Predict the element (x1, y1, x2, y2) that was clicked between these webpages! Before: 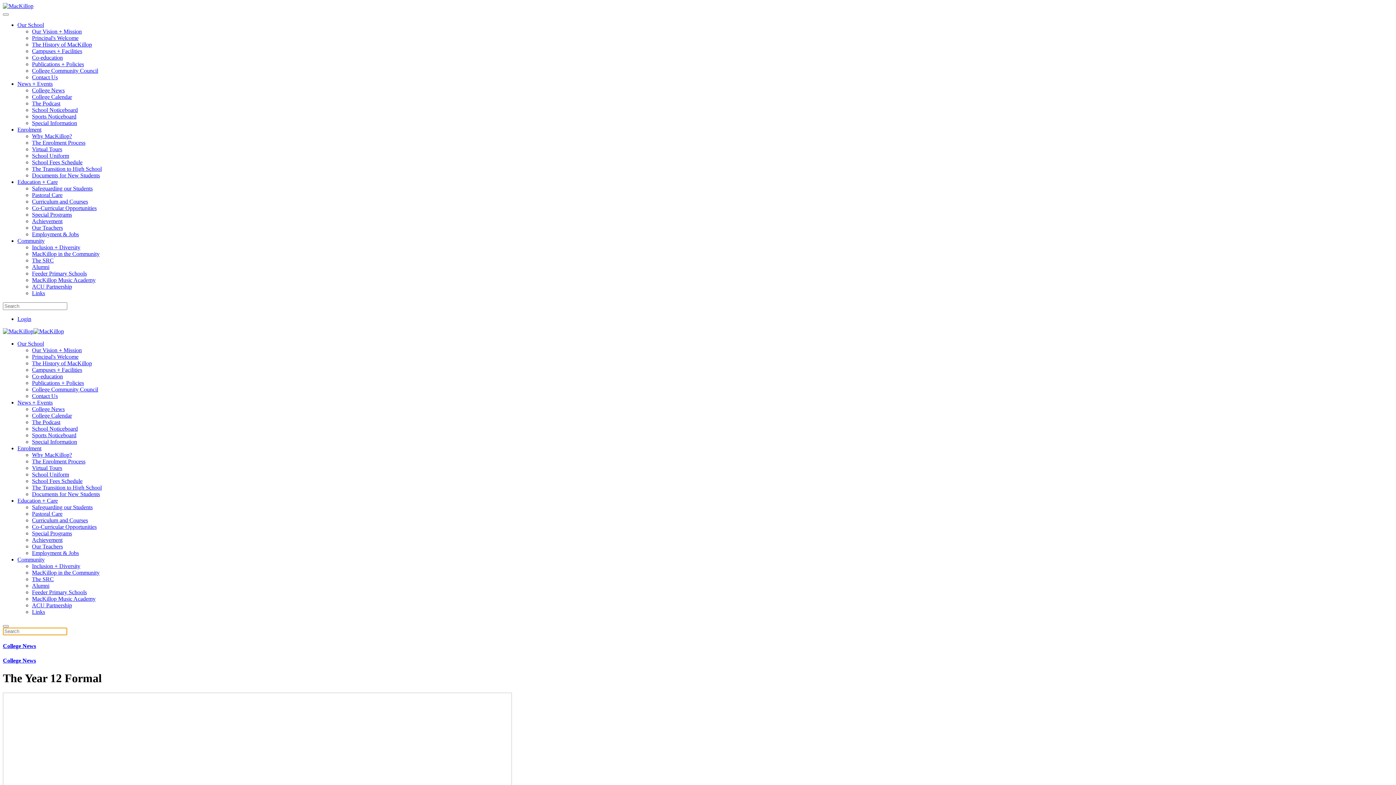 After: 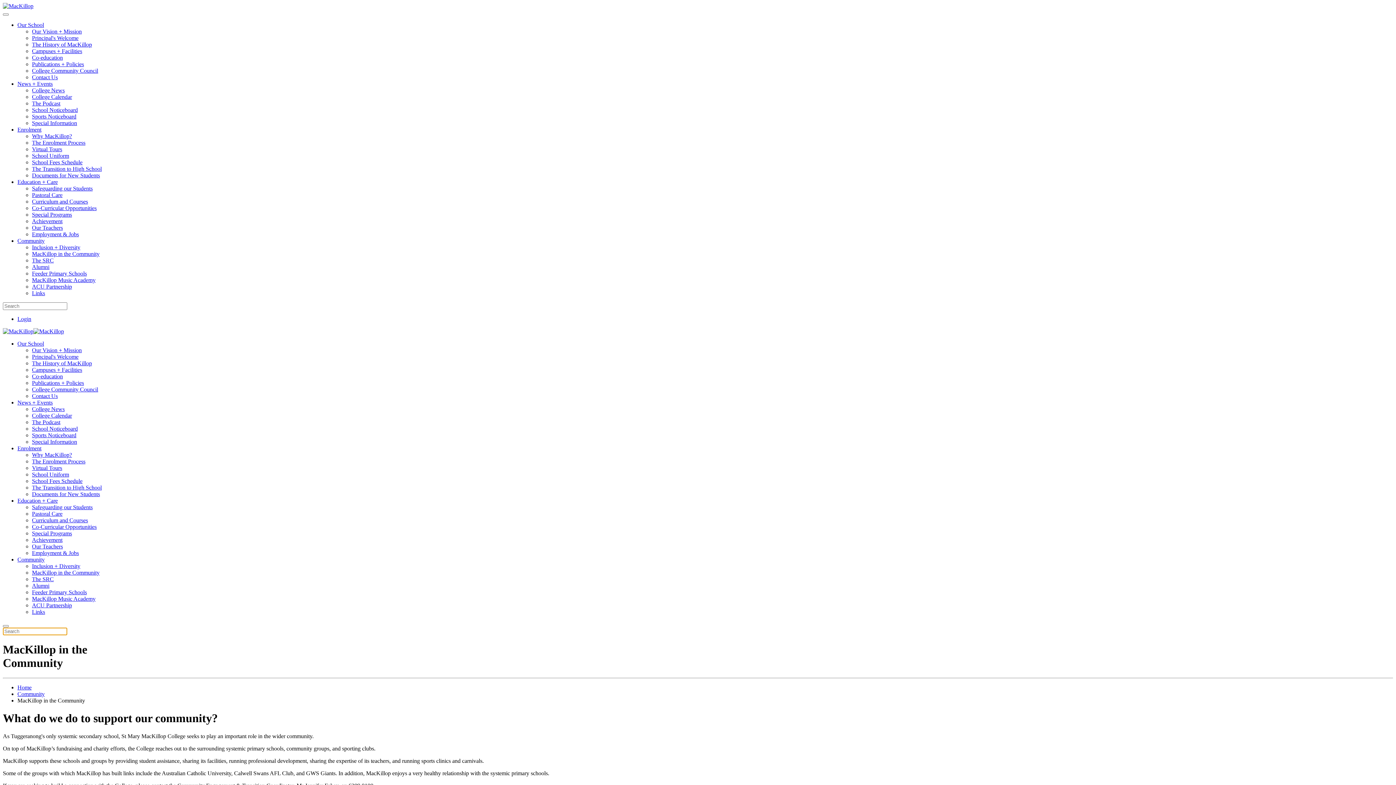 Action: label: MacKillop in the Community bbox: (32, 250, 99, 257)